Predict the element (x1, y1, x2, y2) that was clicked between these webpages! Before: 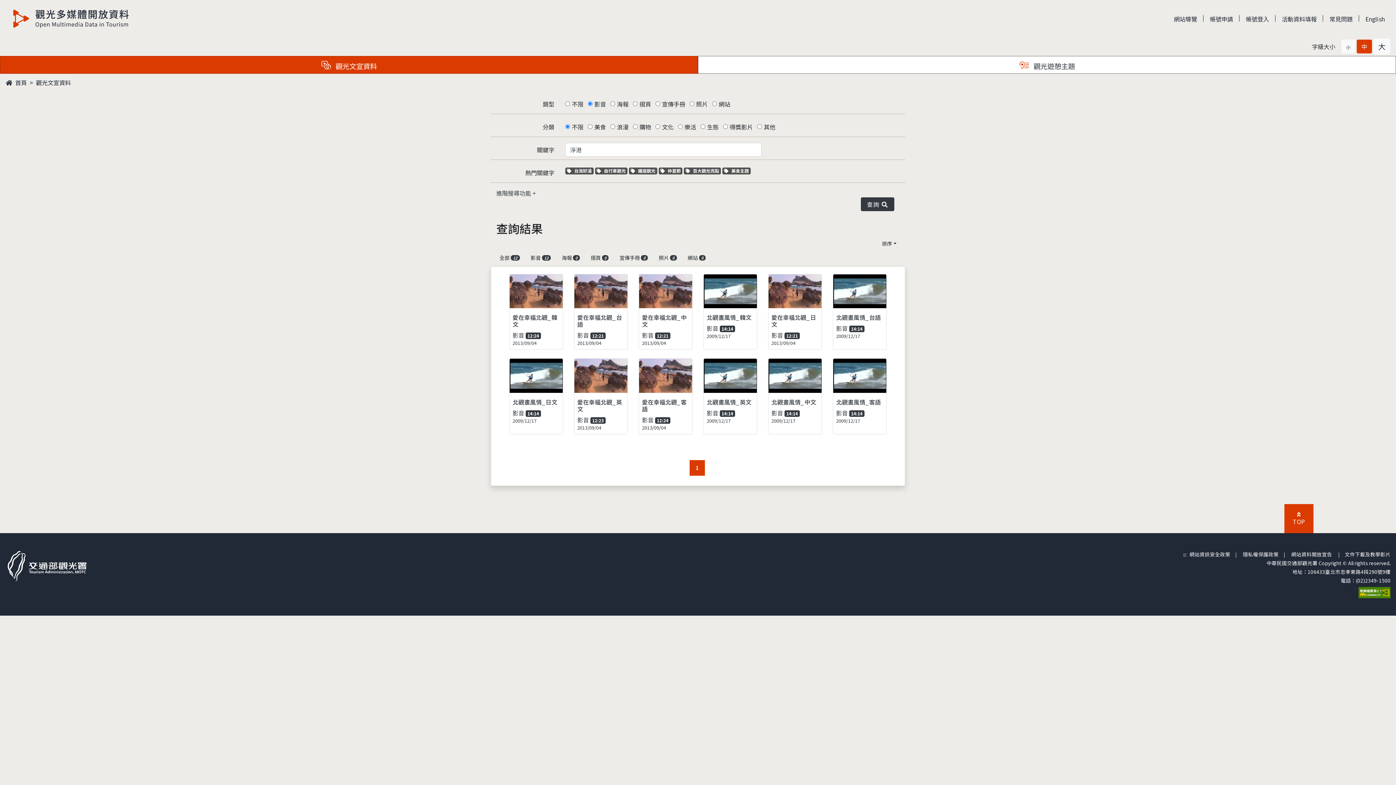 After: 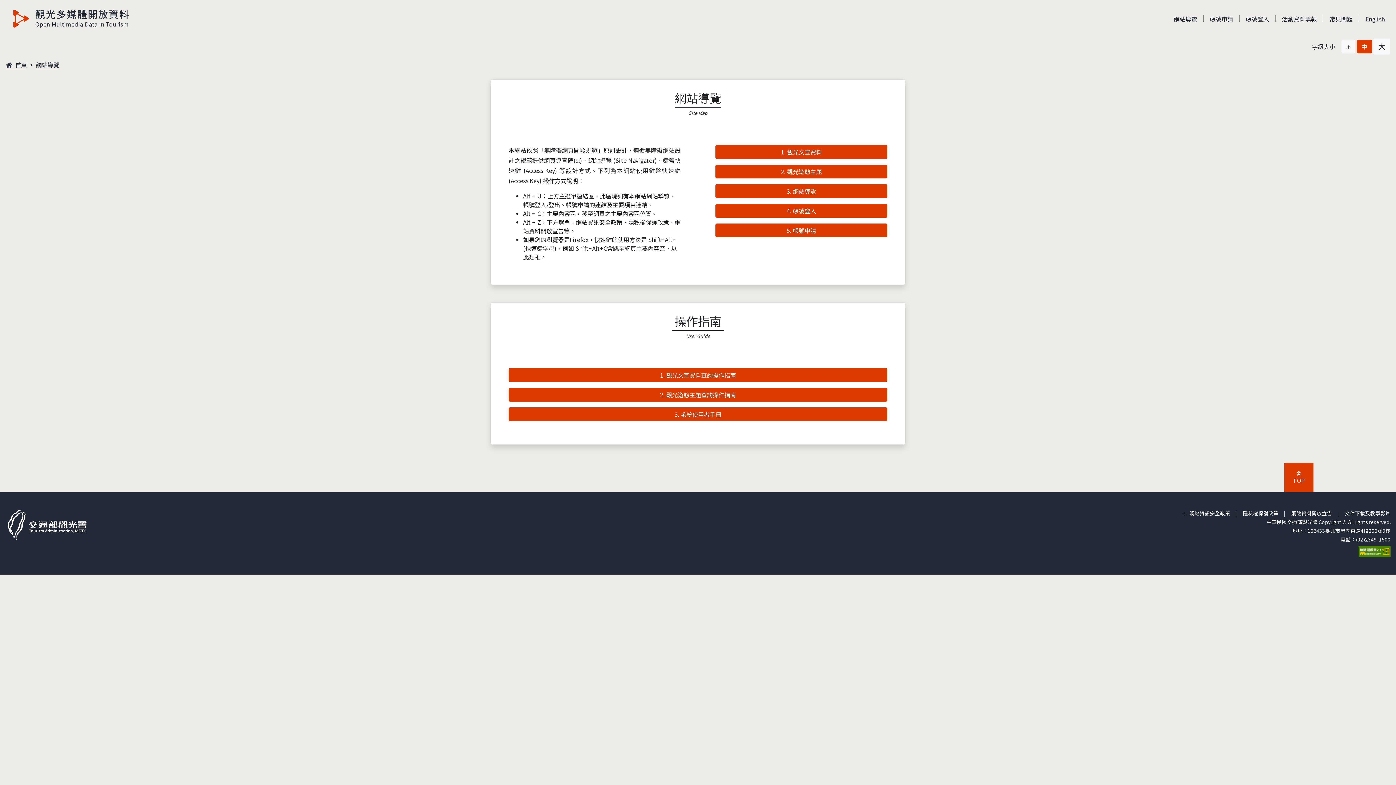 Action: bbox: (1168, 13, 1202, 24) label: 網站導覽